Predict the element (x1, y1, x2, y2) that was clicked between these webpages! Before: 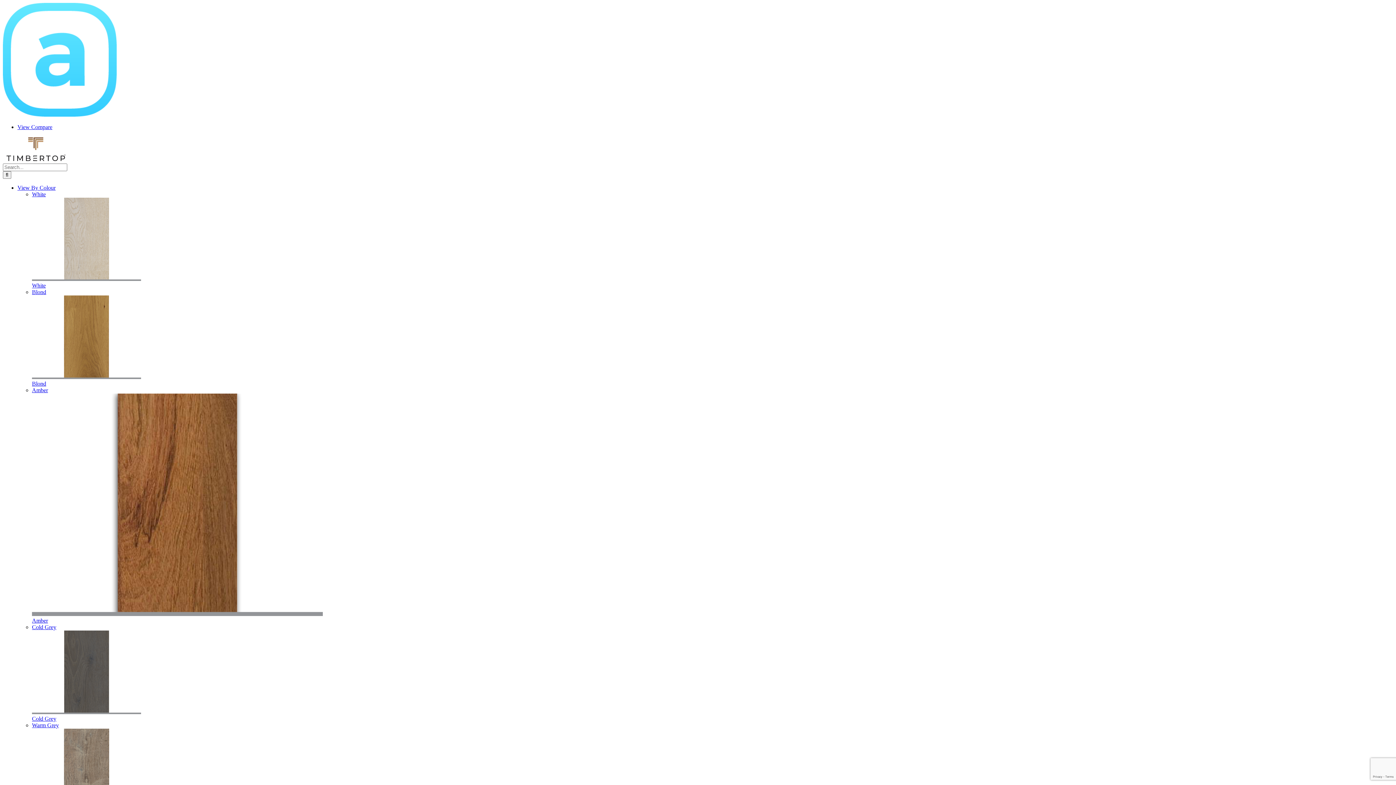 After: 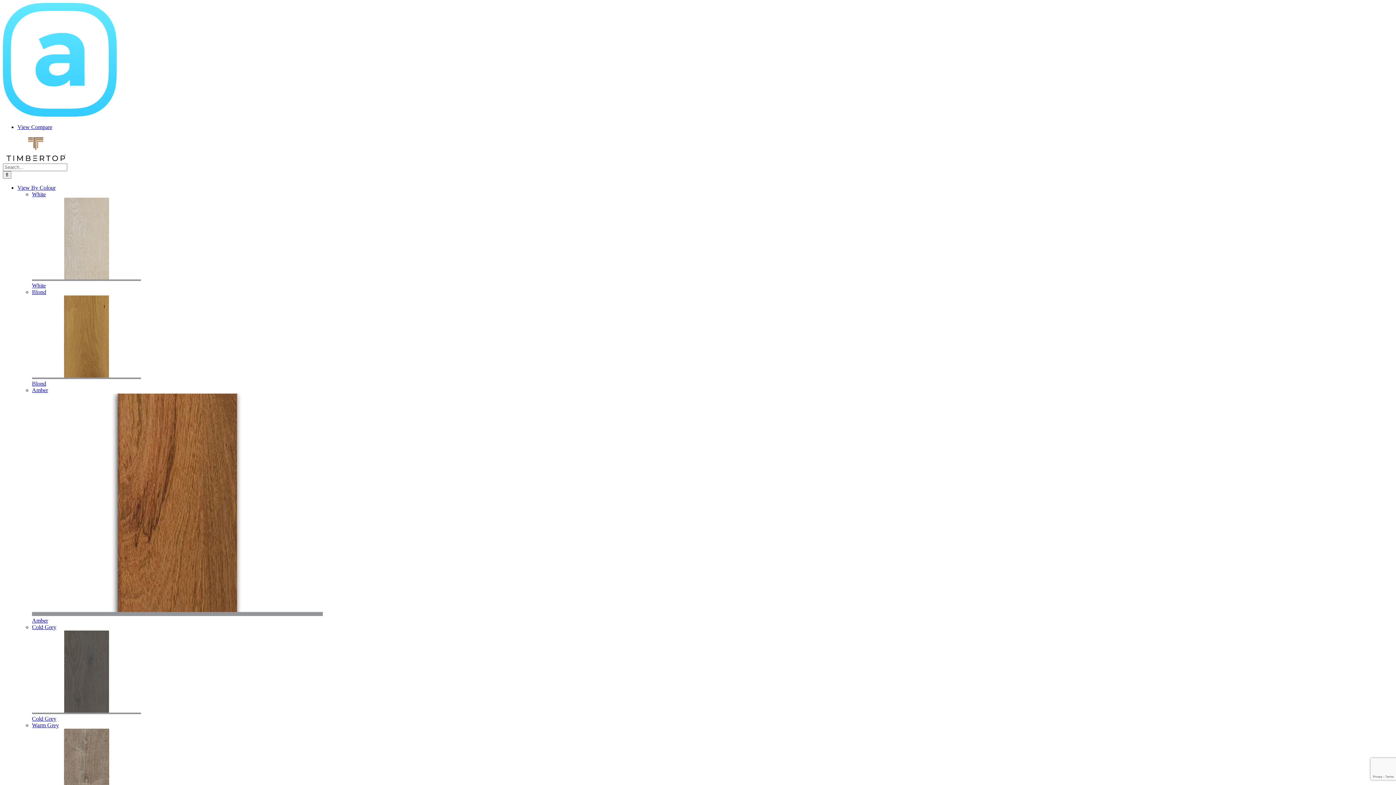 Action: label: Cold Grey bbox: (32, 715, 56, 722)